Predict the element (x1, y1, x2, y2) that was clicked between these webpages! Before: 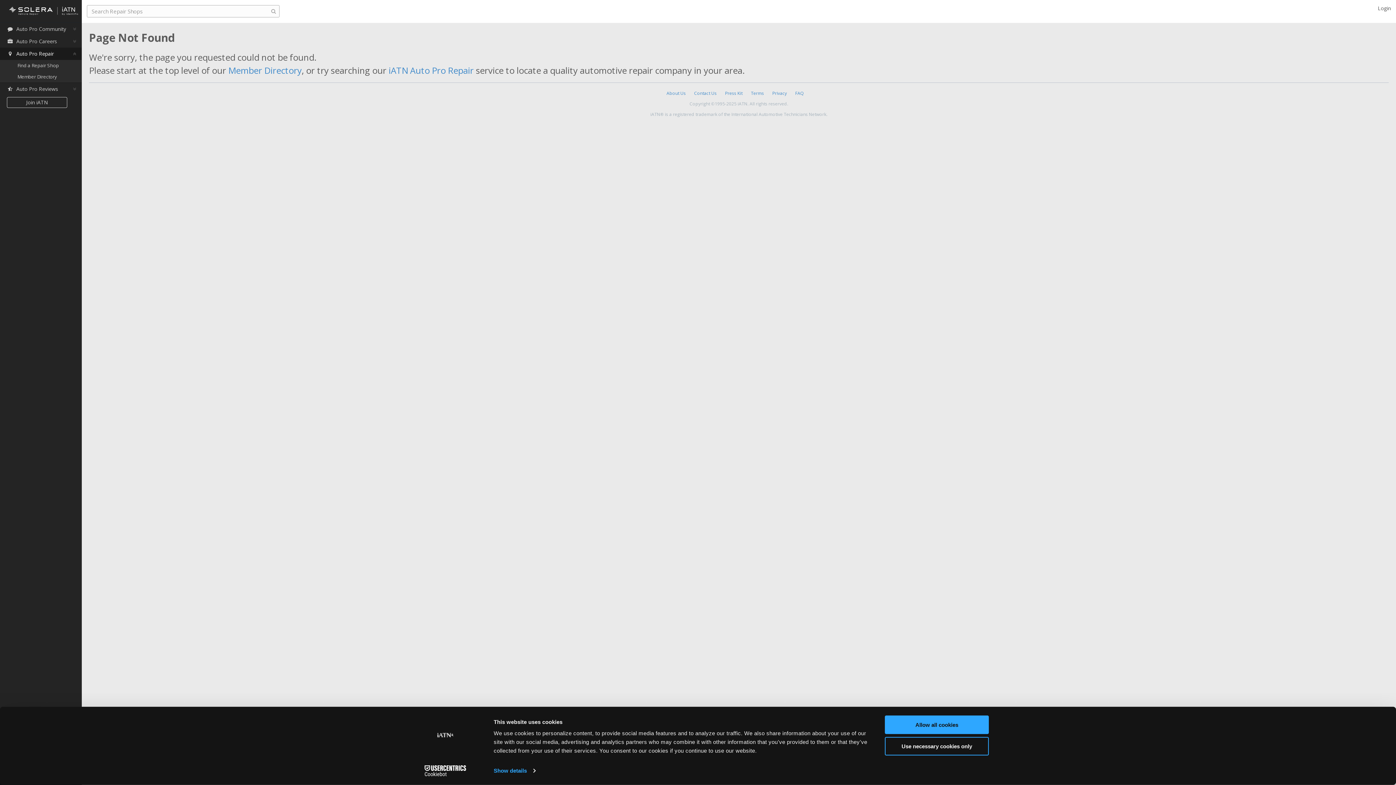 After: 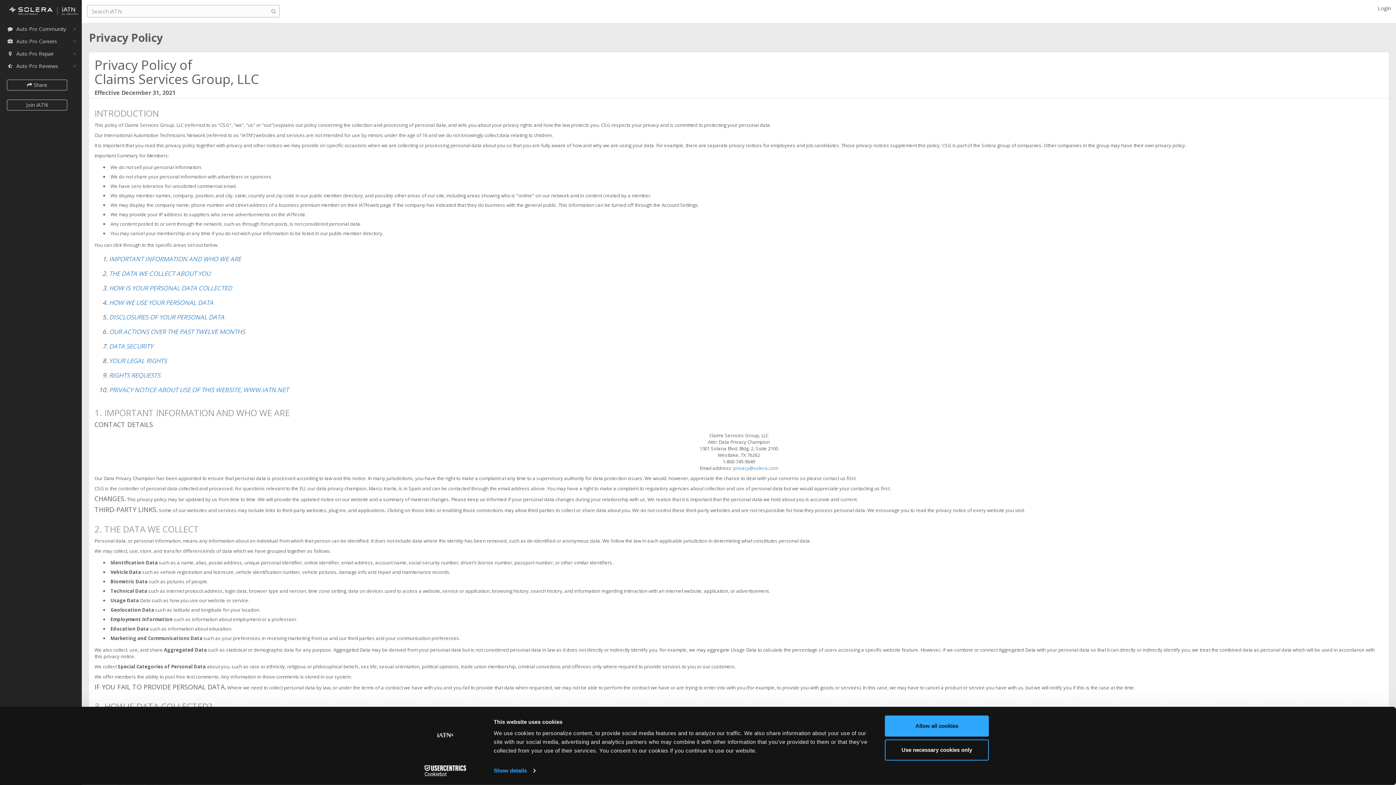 Action: bbox: (772, 90, 787, 96) label: Privacy